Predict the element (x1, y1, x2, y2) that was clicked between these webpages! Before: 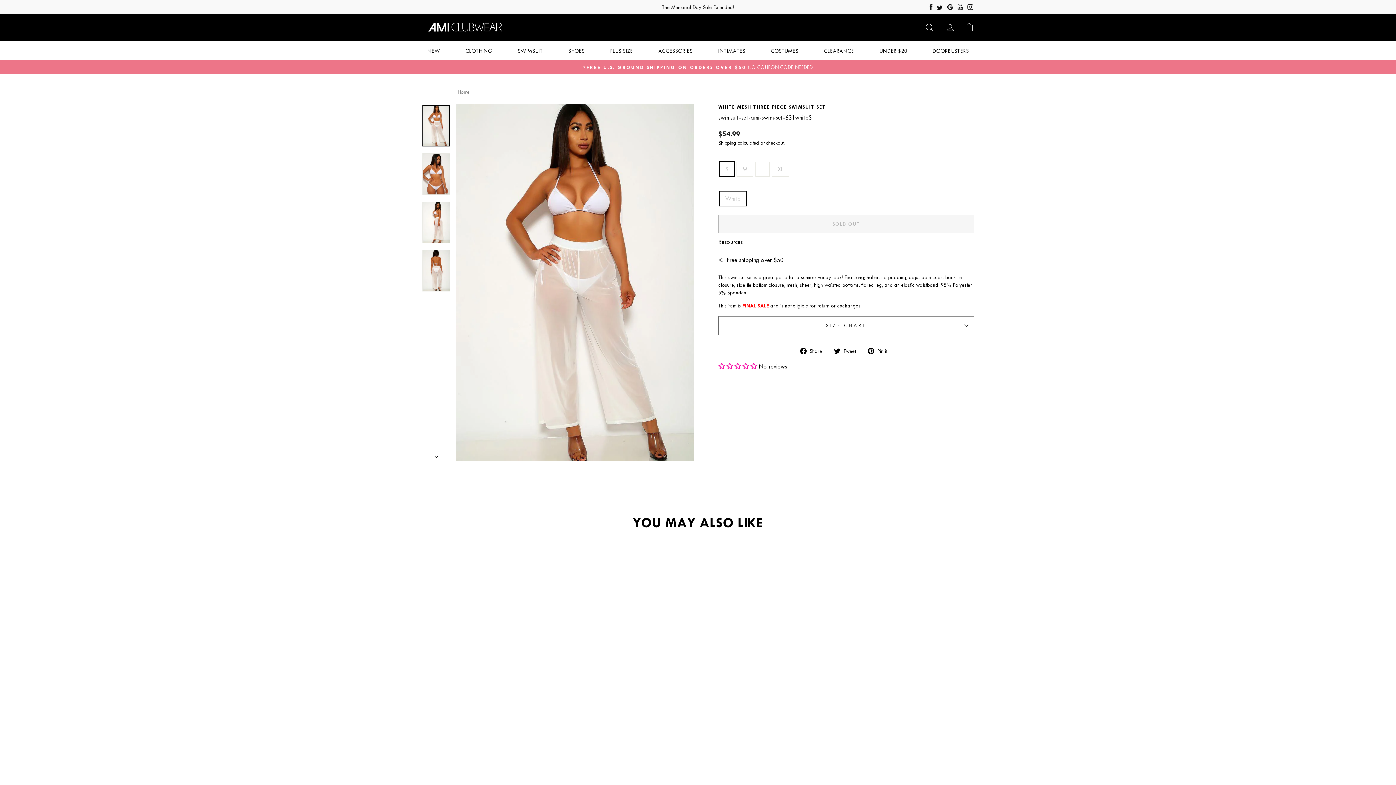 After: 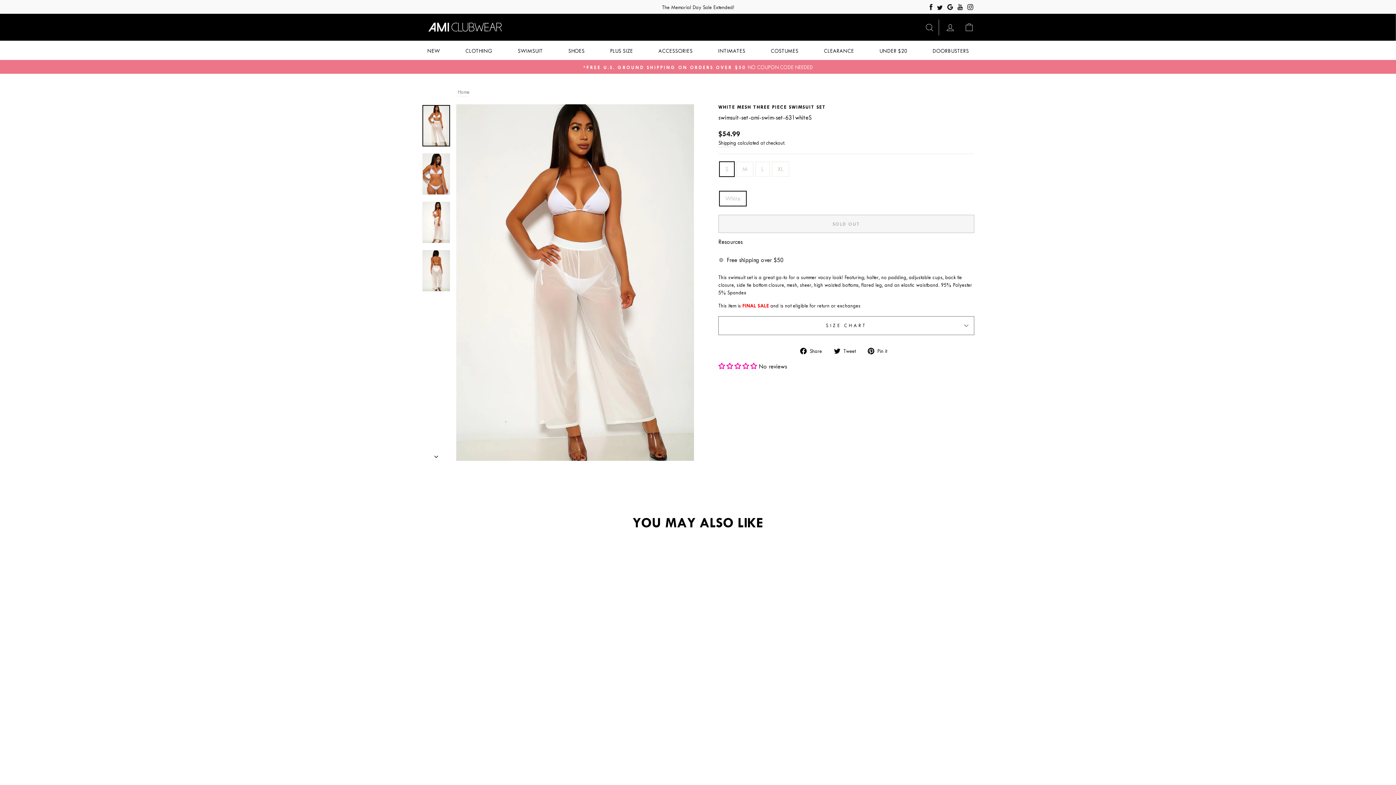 Action: label: Visit us on Facebook bbox: (929, 3, 932, 11)